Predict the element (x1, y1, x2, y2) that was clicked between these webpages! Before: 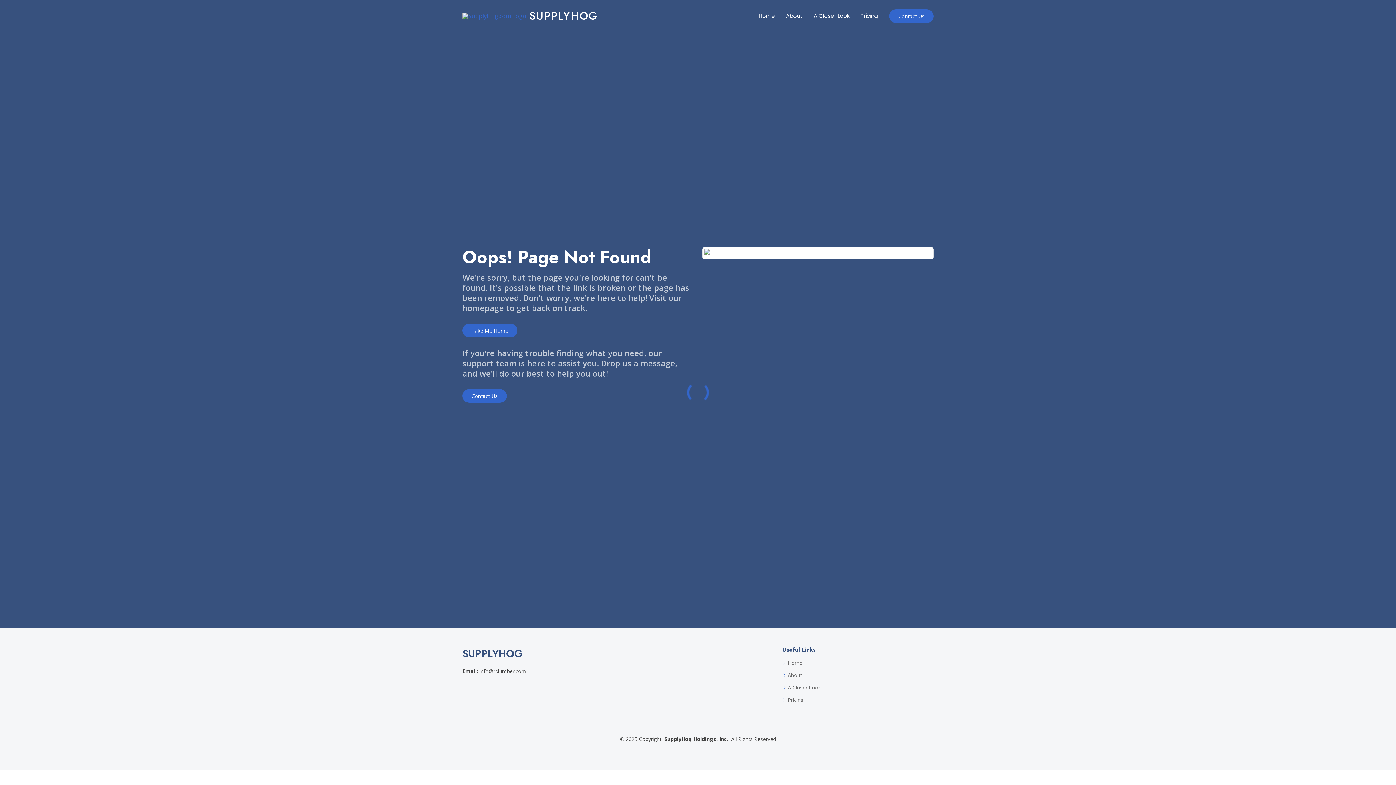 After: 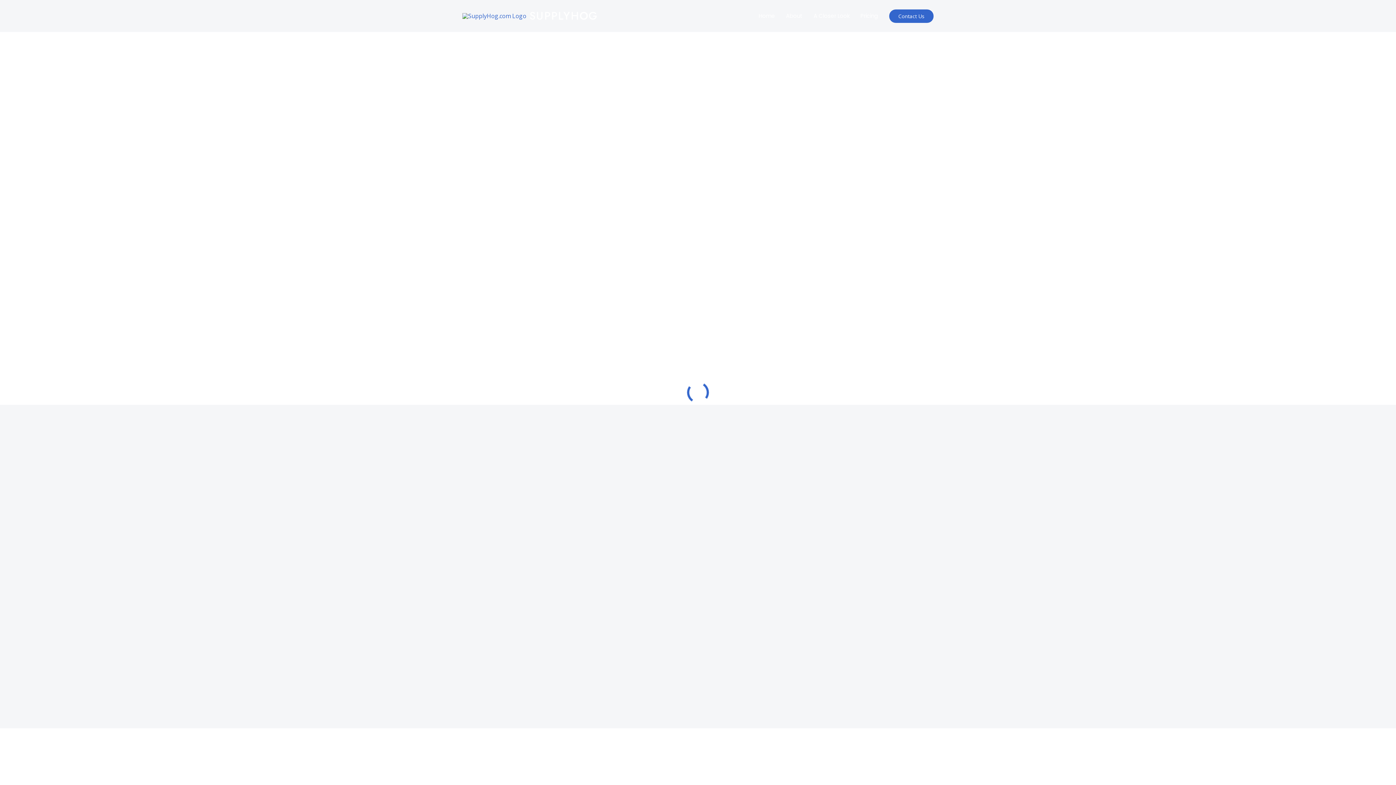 Action: label: A Closer Look bbox: (808, 5, 855, 26)